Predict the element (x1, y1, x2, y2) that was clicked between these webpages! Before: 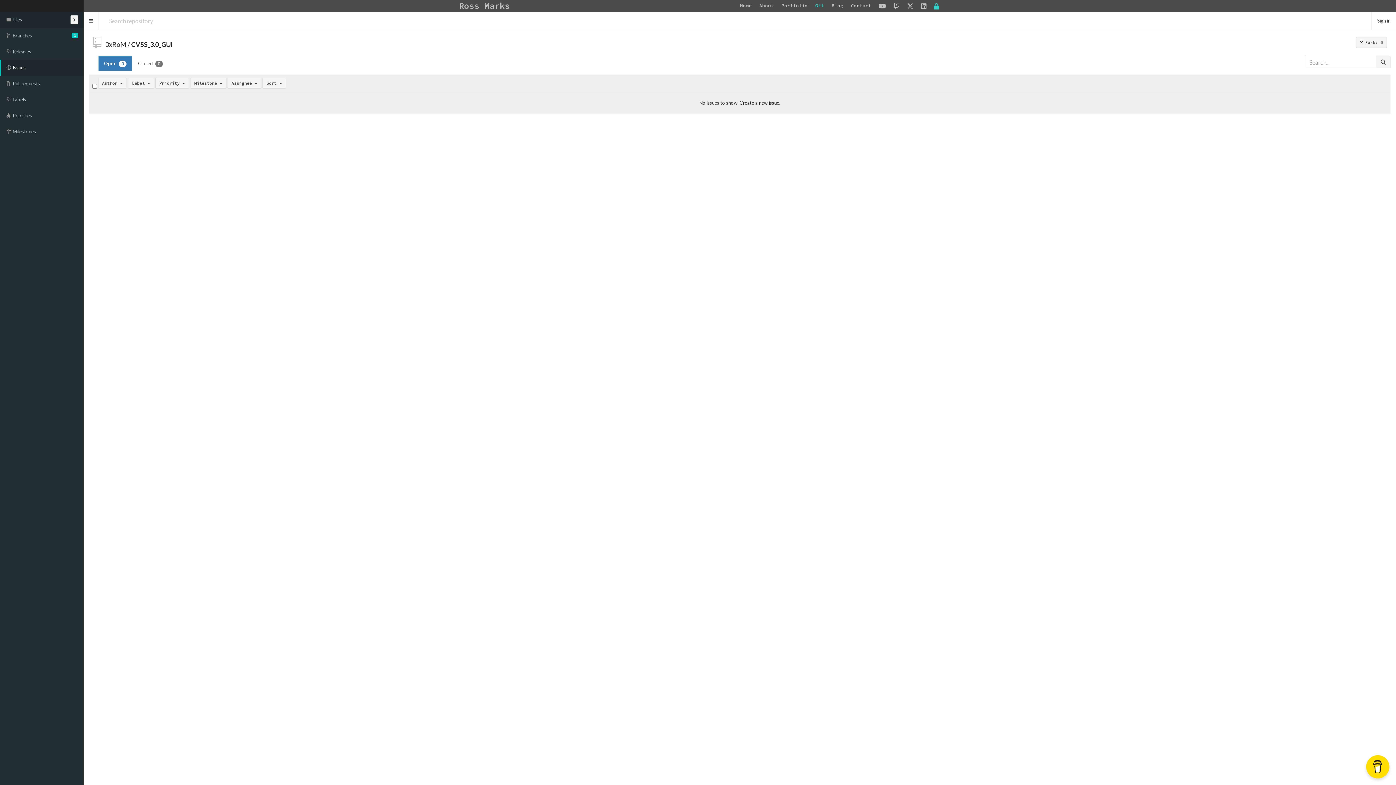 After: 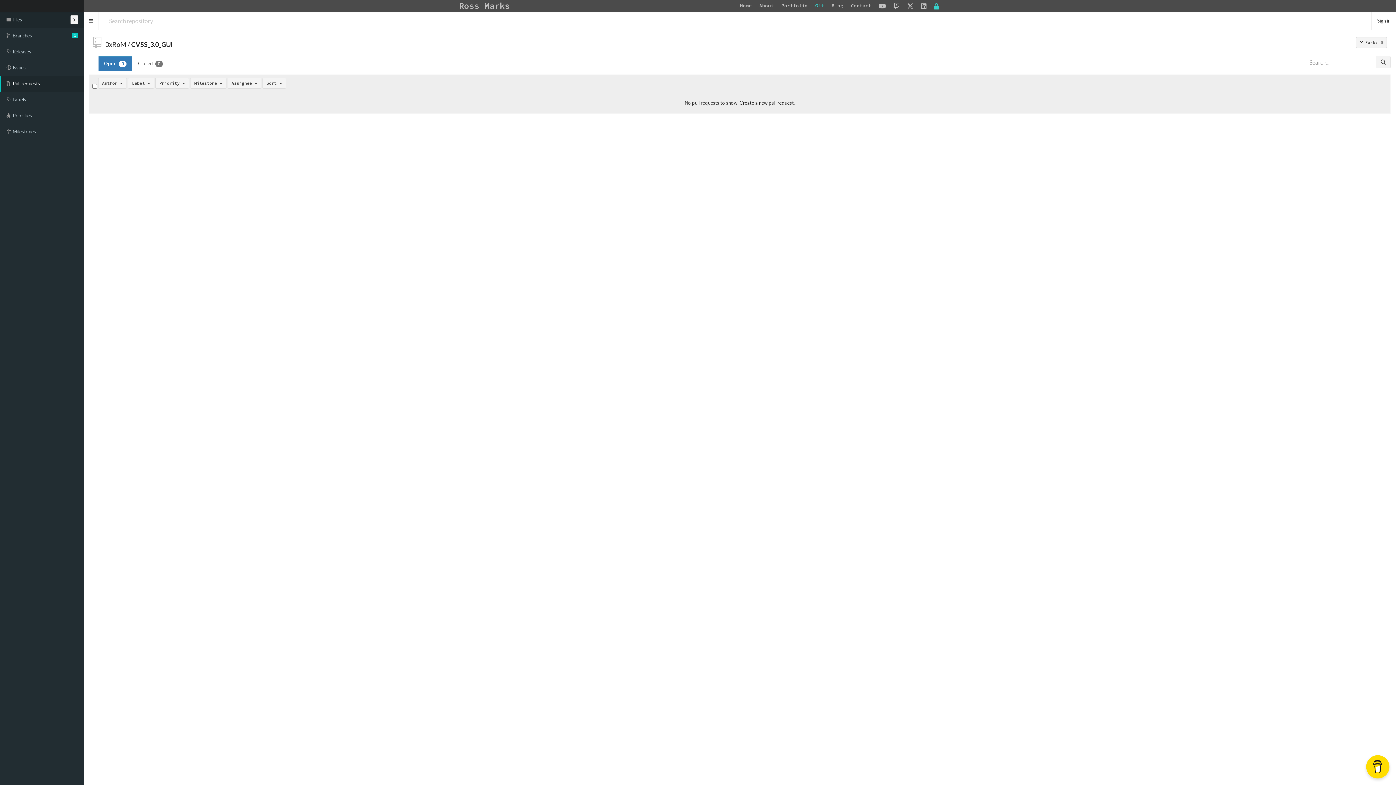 Action: label:  Pull requests bbox: (0, 75, 83, 91)